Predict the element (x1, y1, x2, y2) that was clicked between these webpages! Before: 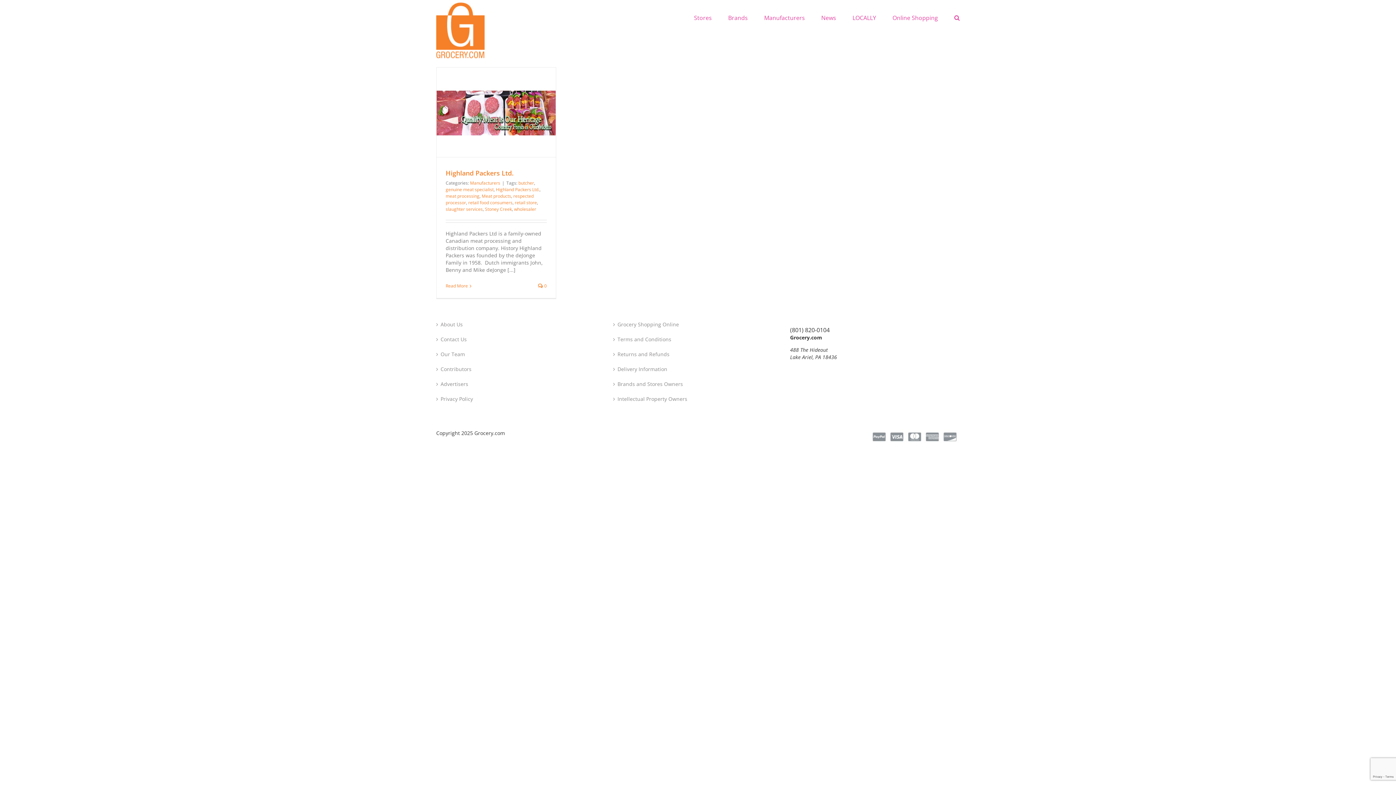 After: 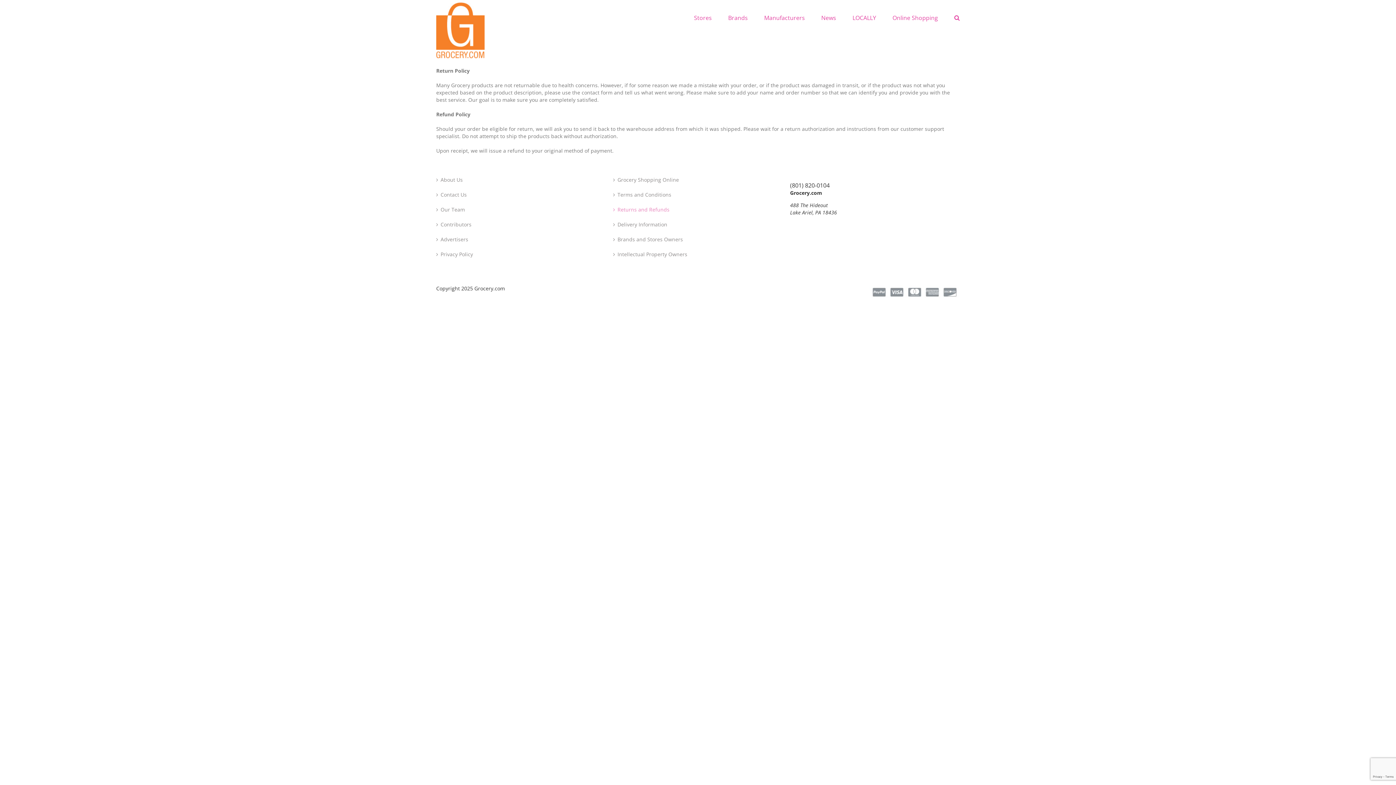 Action: label: Returns and Refunds bbox: (617, 350, 779, 358)